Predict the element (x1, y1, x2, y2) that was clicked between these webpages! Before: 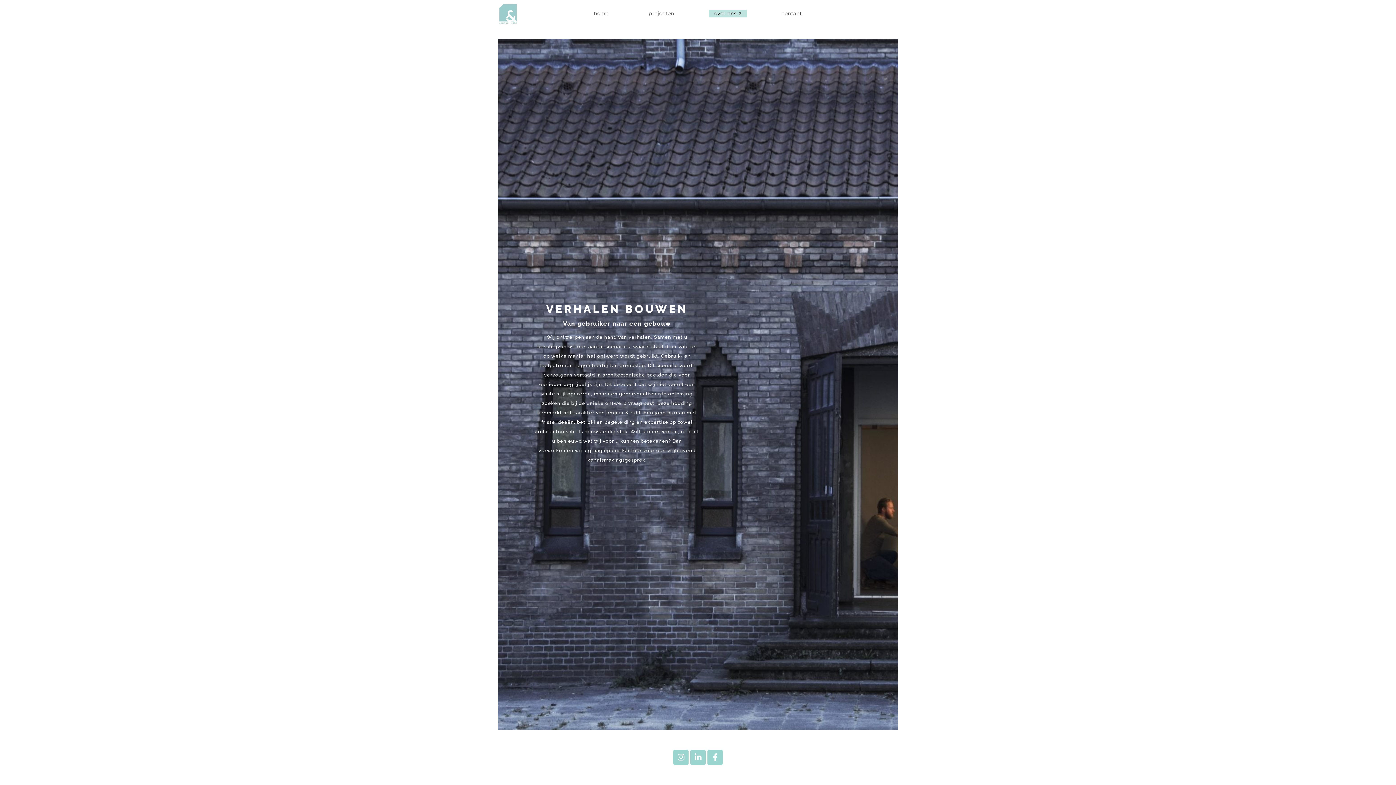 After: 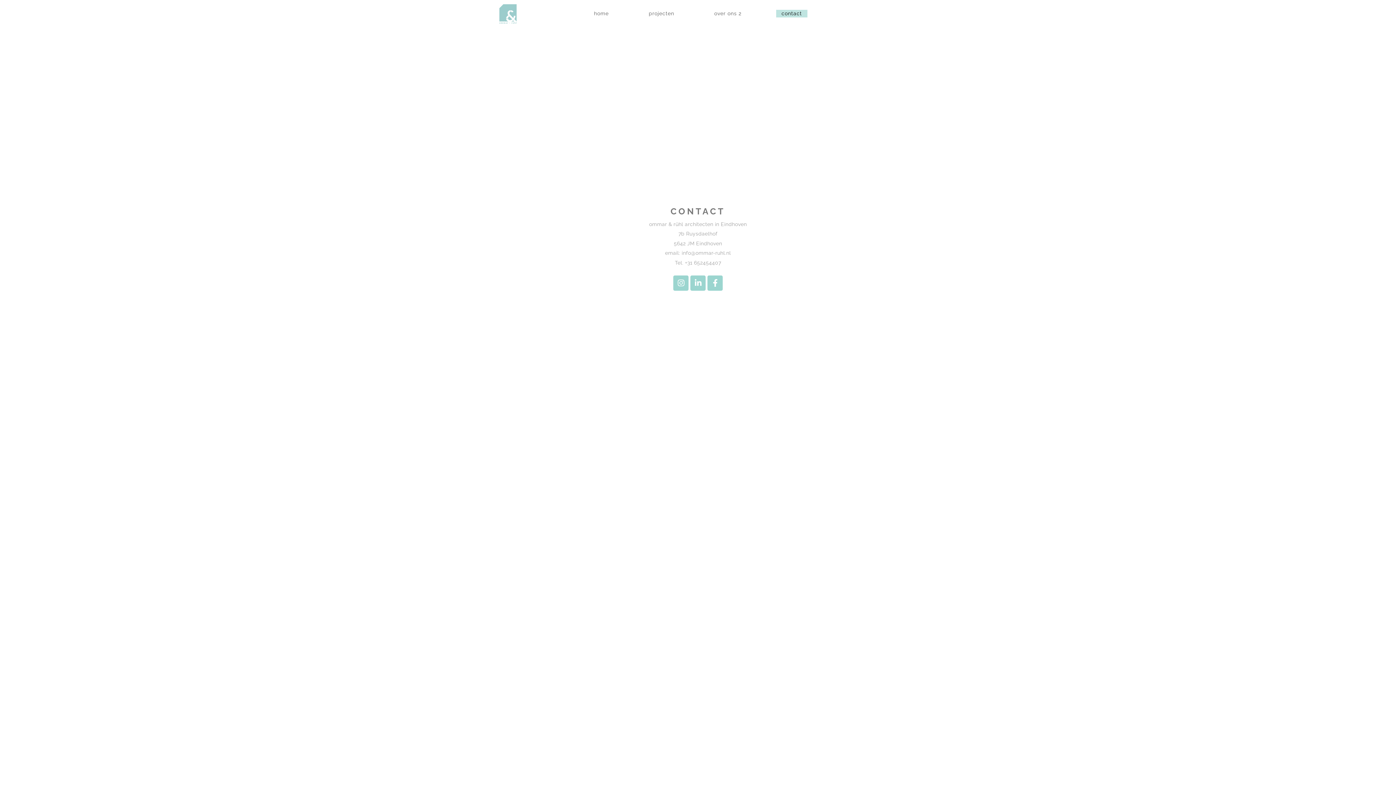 Action: label: contact bbox: (776, 9, 807, 17)